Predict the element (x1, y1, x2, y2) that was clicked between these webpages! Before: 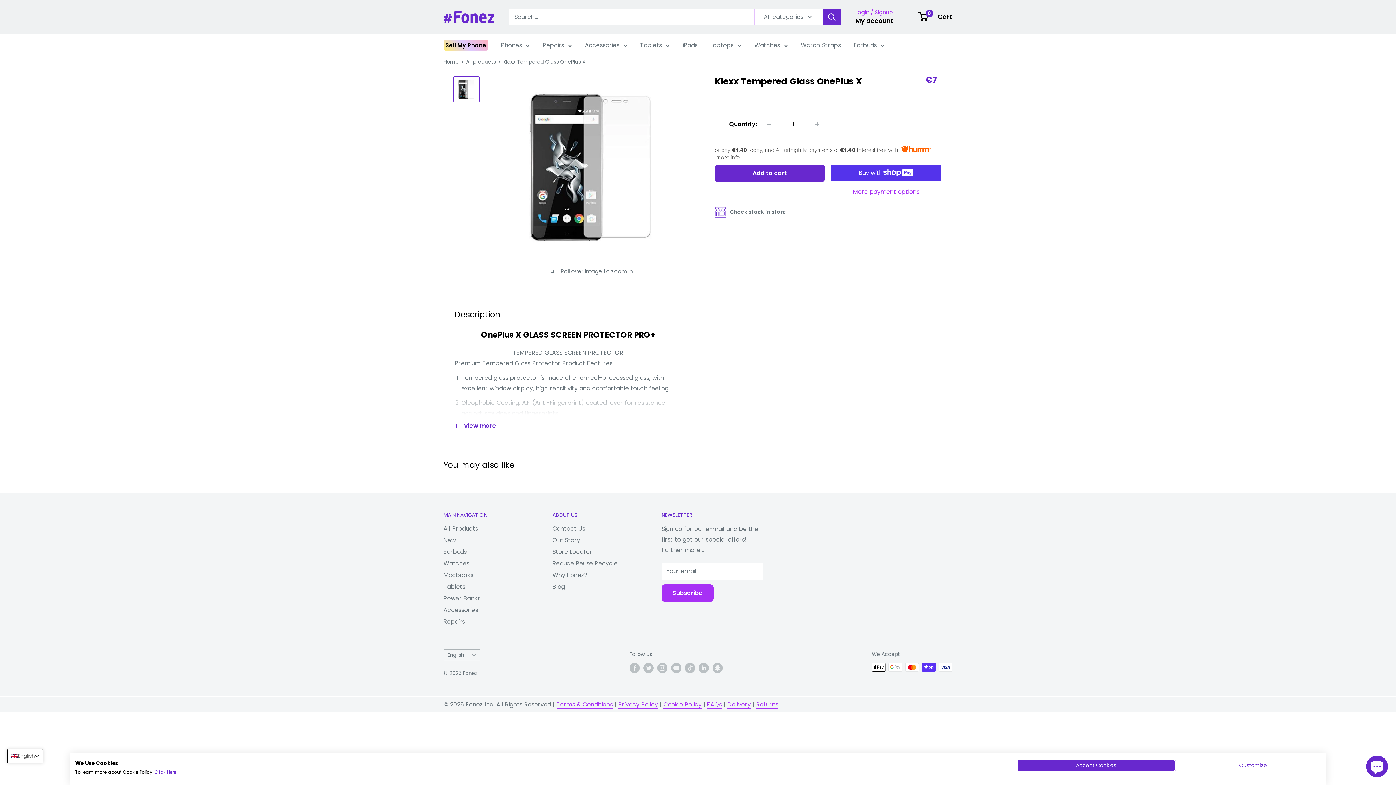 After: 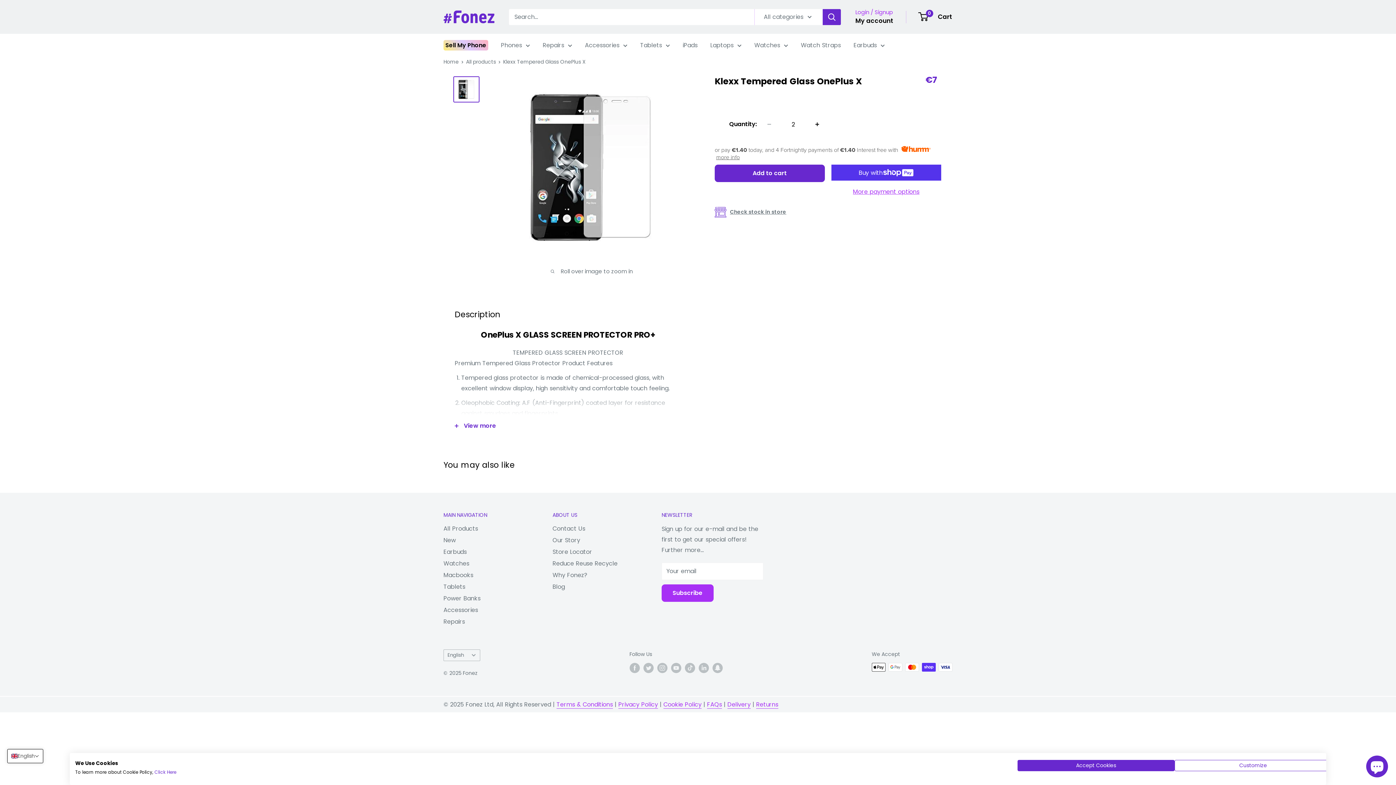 Action: label: Increase quantity by 1 bbox: (809, 116, 825, 132)